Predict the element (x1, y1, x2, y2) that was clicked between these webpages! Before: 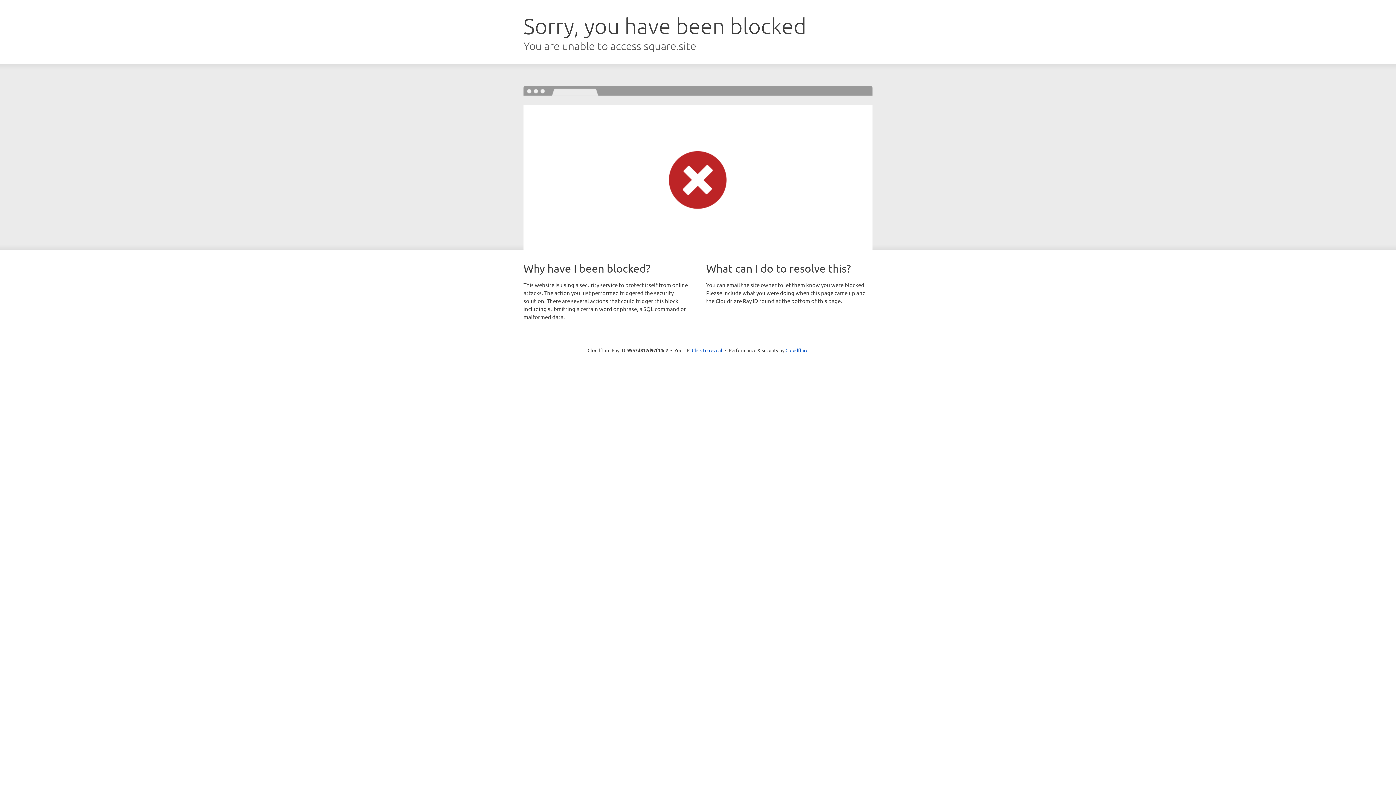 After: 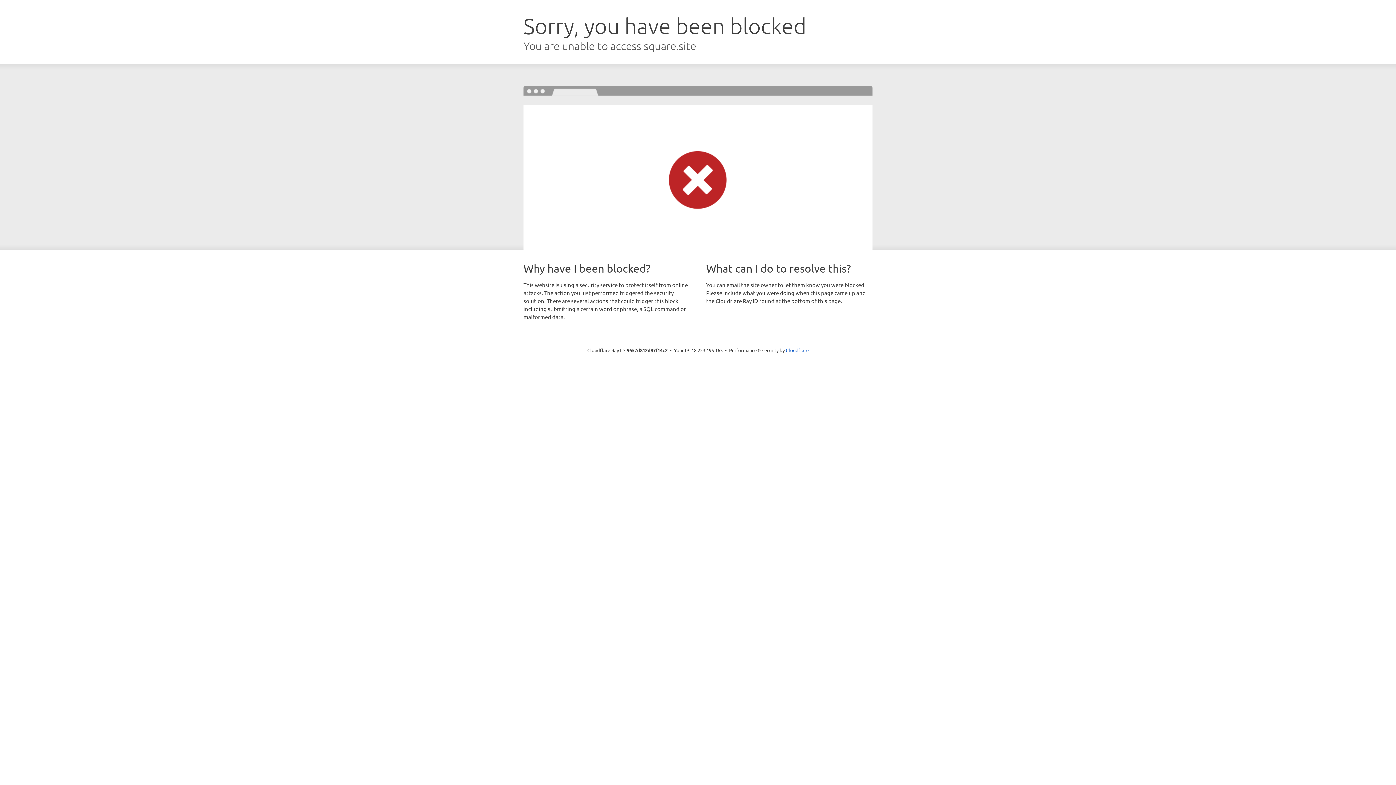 Action: bbox: (692, 346, 722, 353) label: Click to reveal